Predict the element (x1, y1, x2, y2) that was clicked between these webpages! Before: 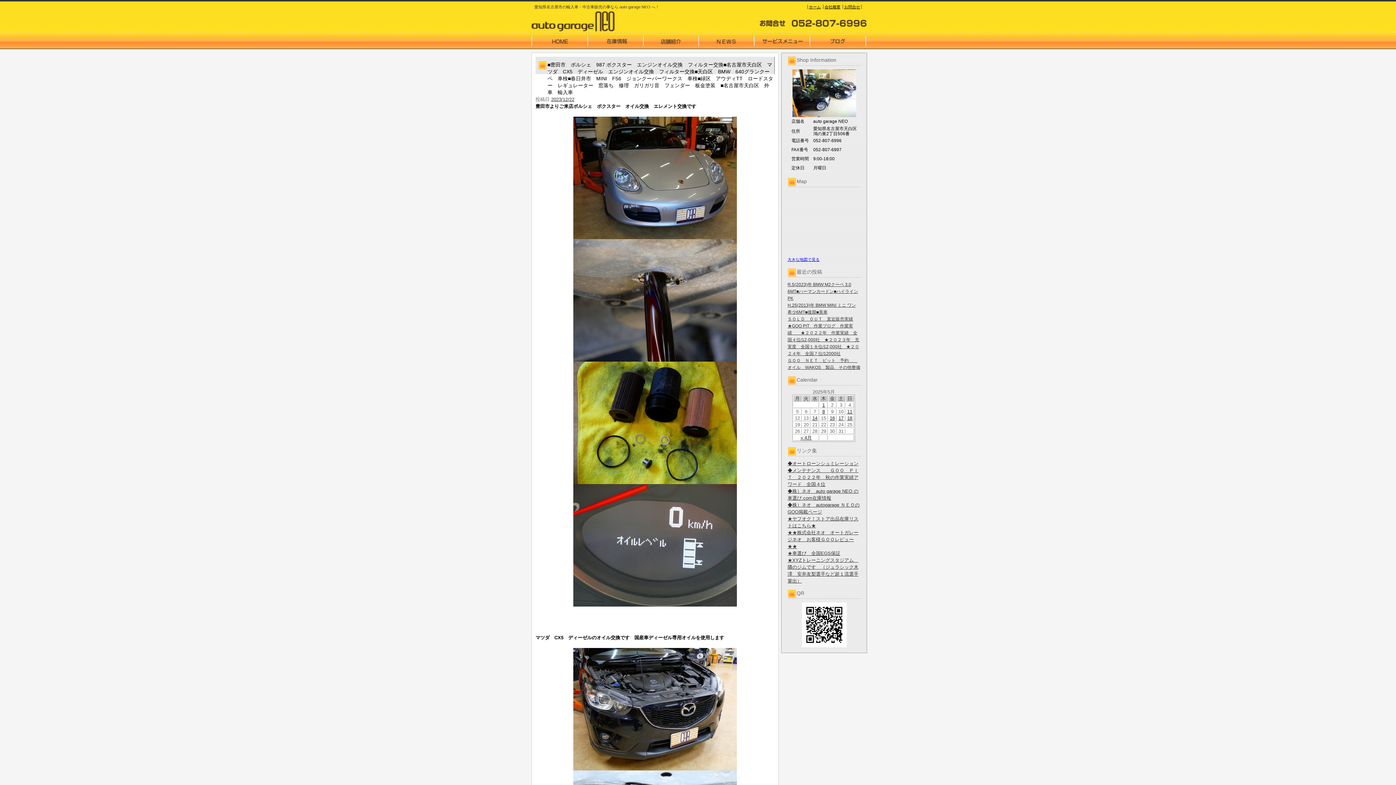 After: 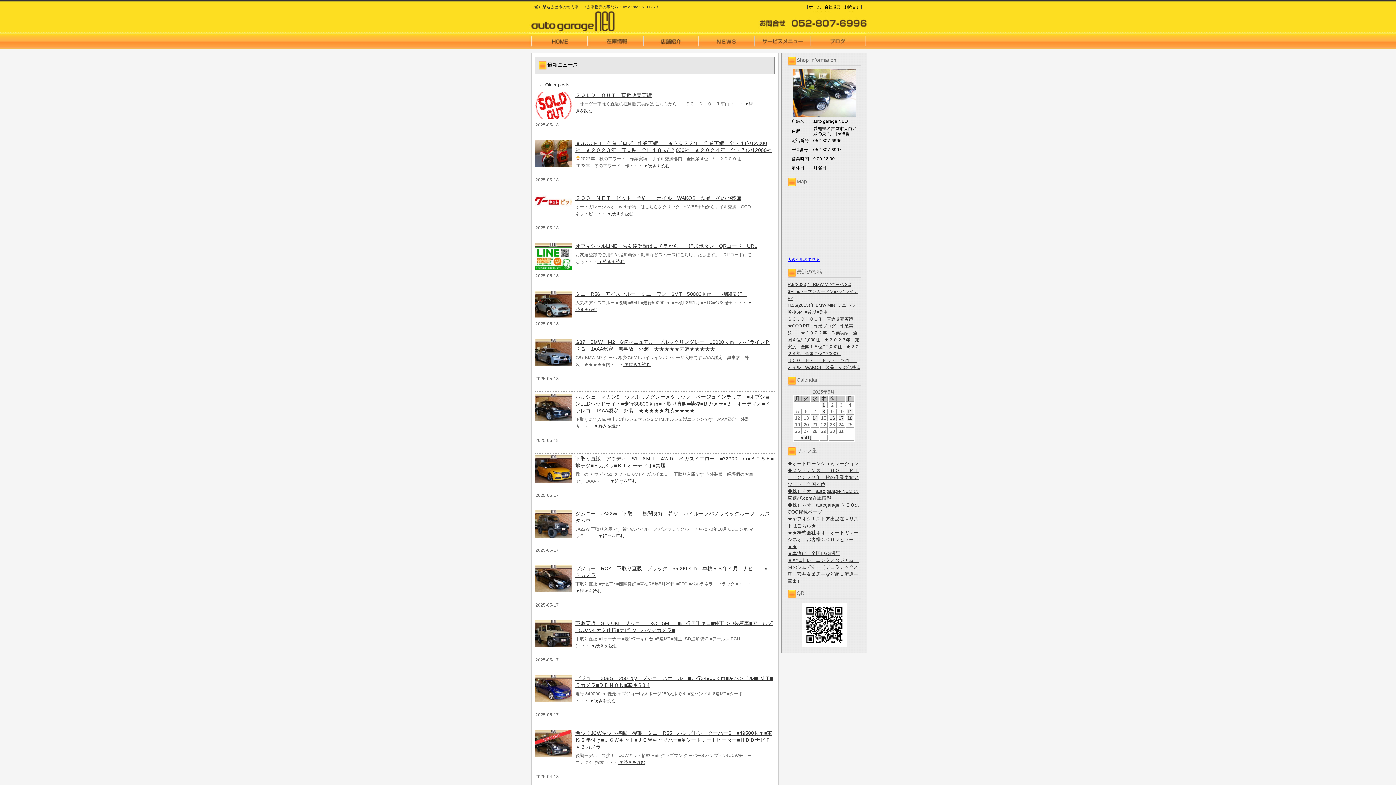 Action: bbox: (698, 33, 754, 49)